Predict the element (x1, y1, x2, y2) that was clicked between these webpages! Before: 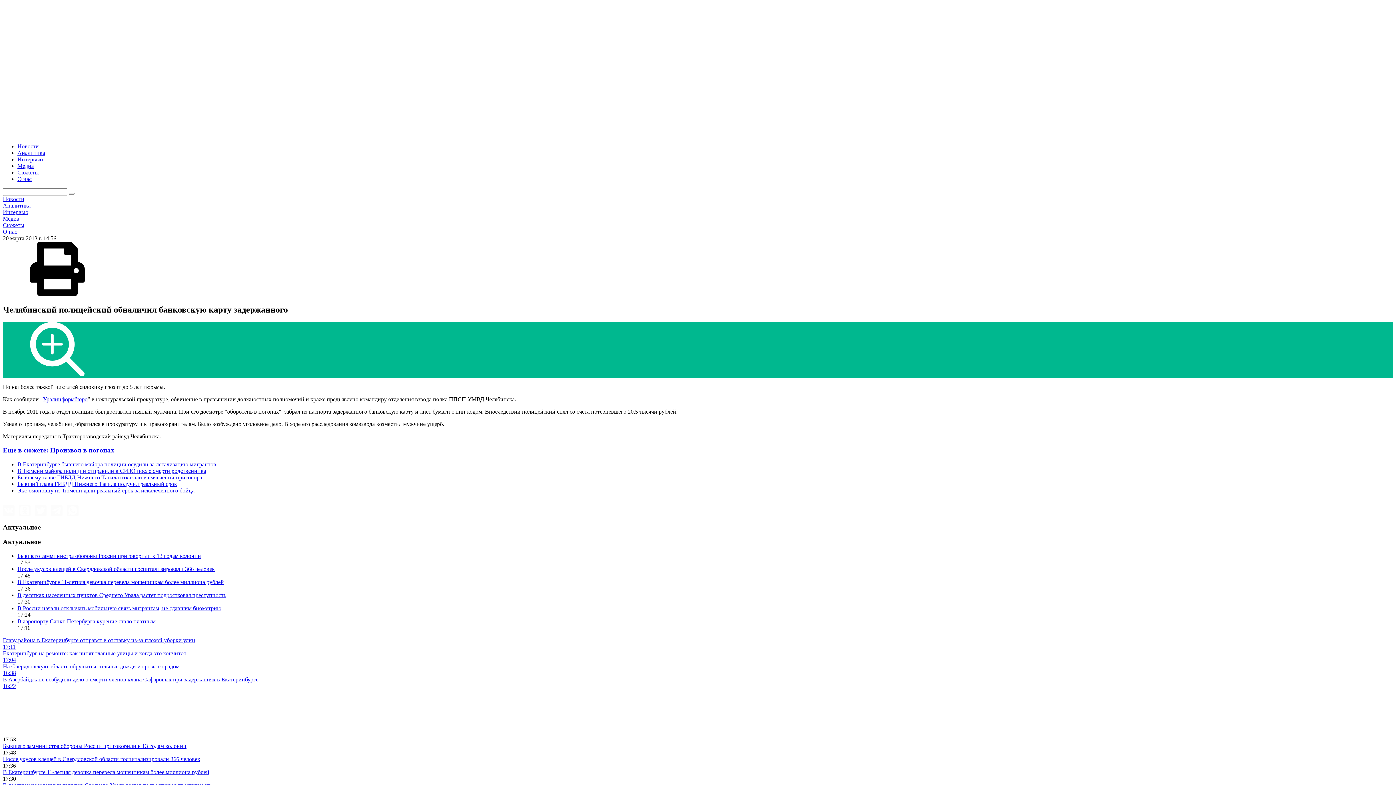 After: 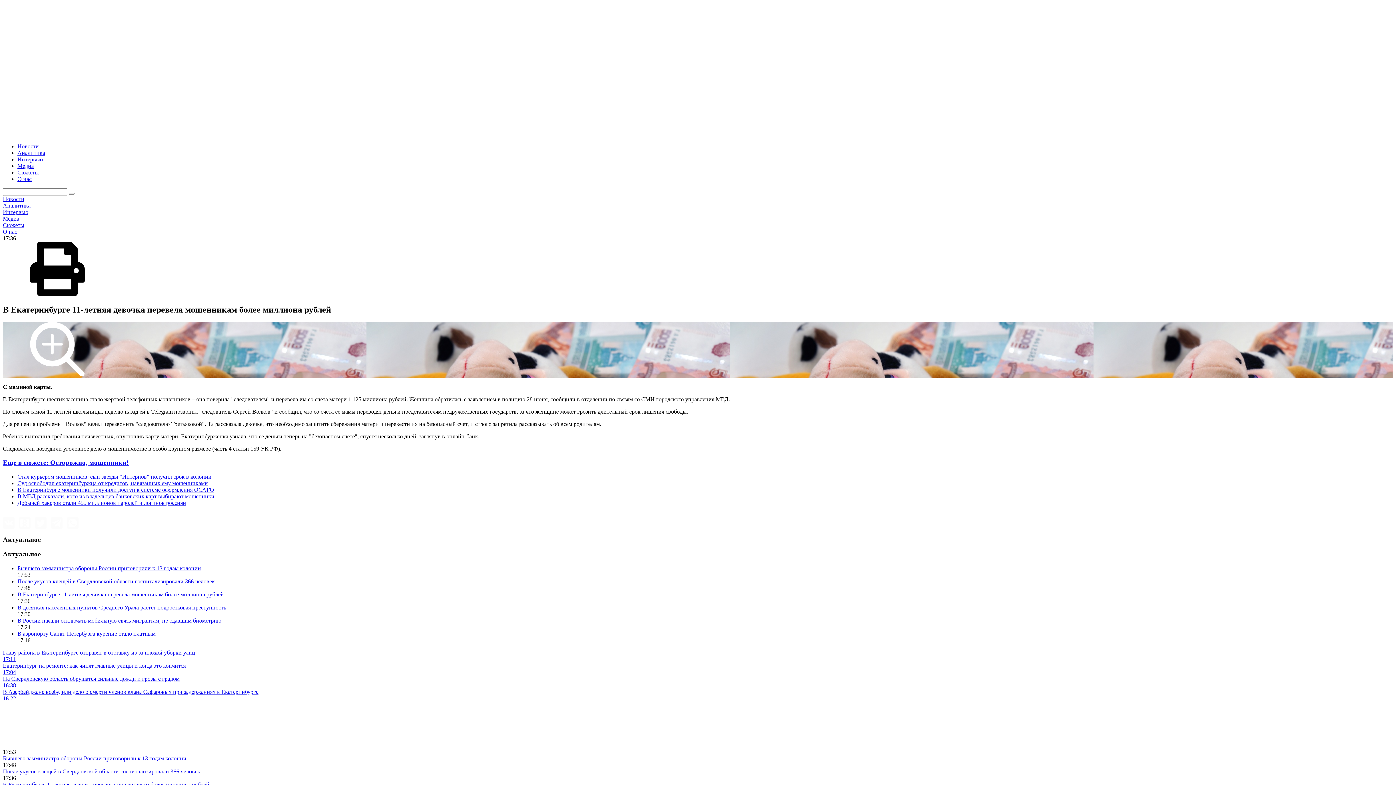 Action: bbox: (17, 579, 224, 585) label: В Екатеринбурге 11-летняя девочка перевела мошенникам более миллиона рублей